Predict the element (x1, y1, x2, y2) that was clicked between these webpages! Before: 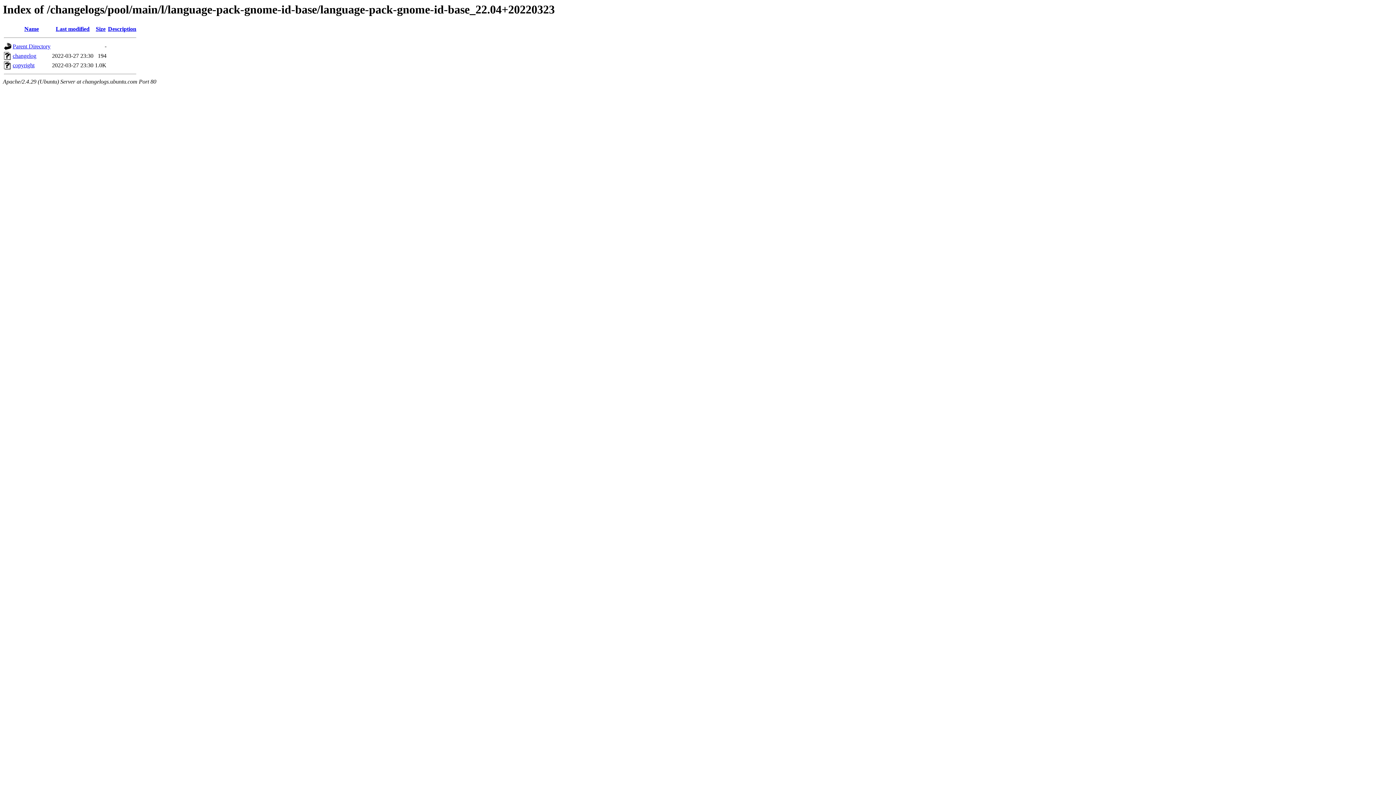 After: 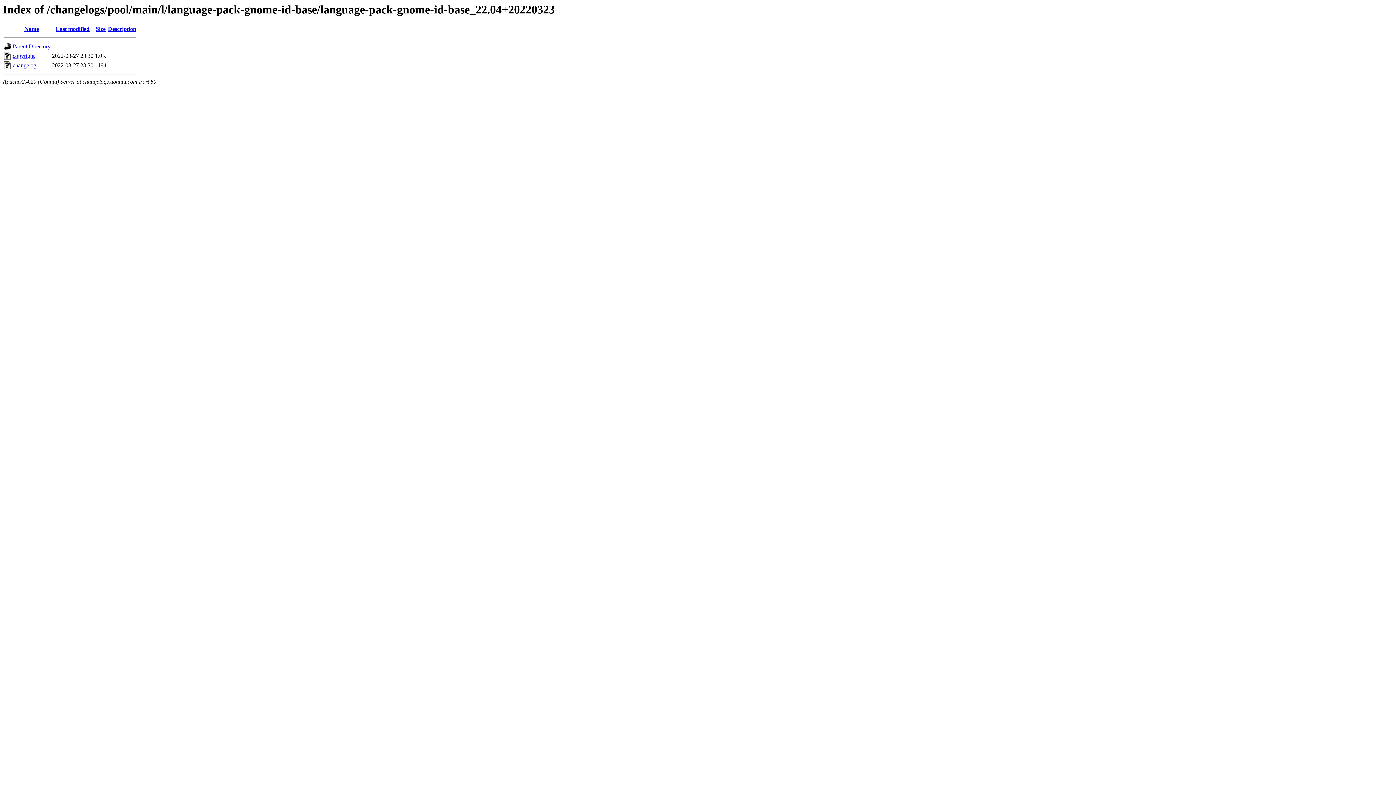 Action: bbox: (24, 25, 38, 32) label: Name